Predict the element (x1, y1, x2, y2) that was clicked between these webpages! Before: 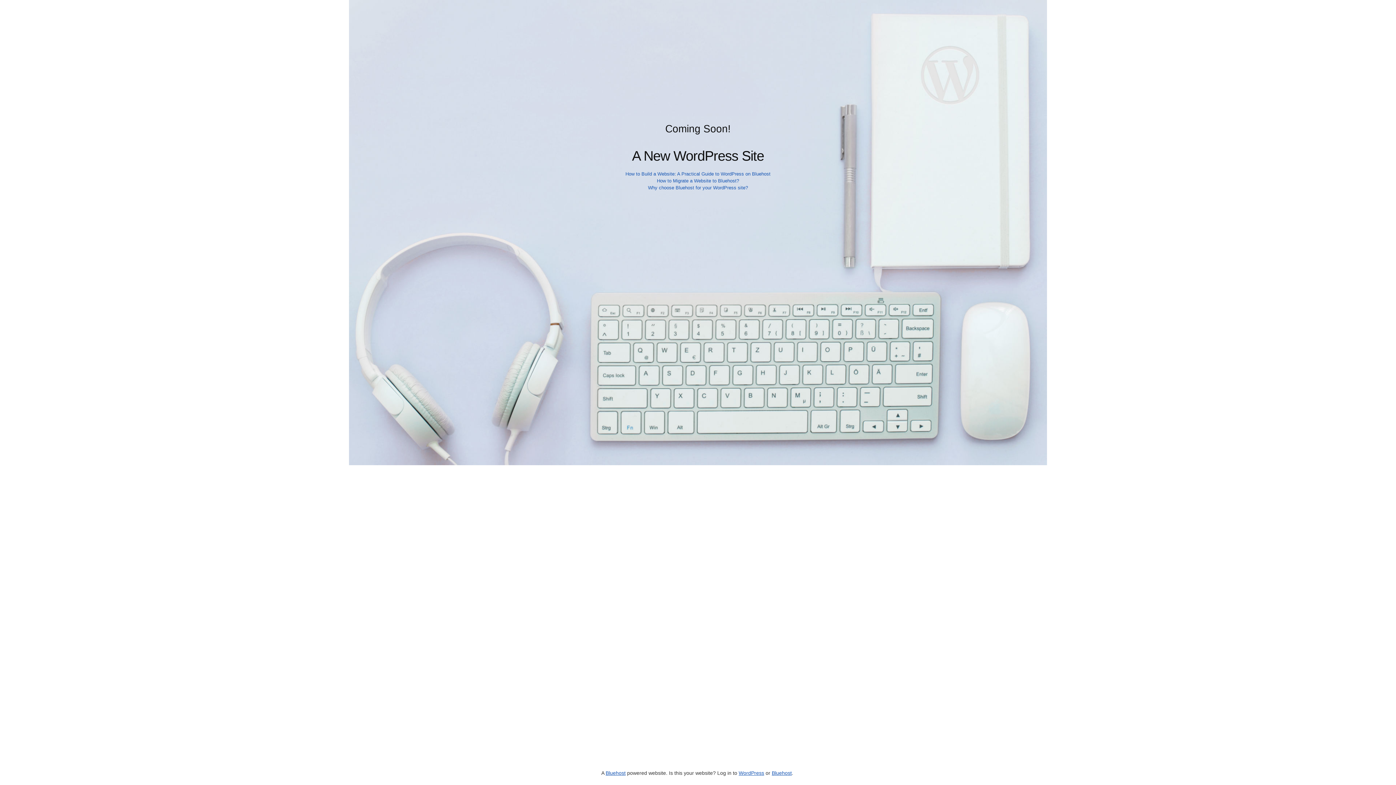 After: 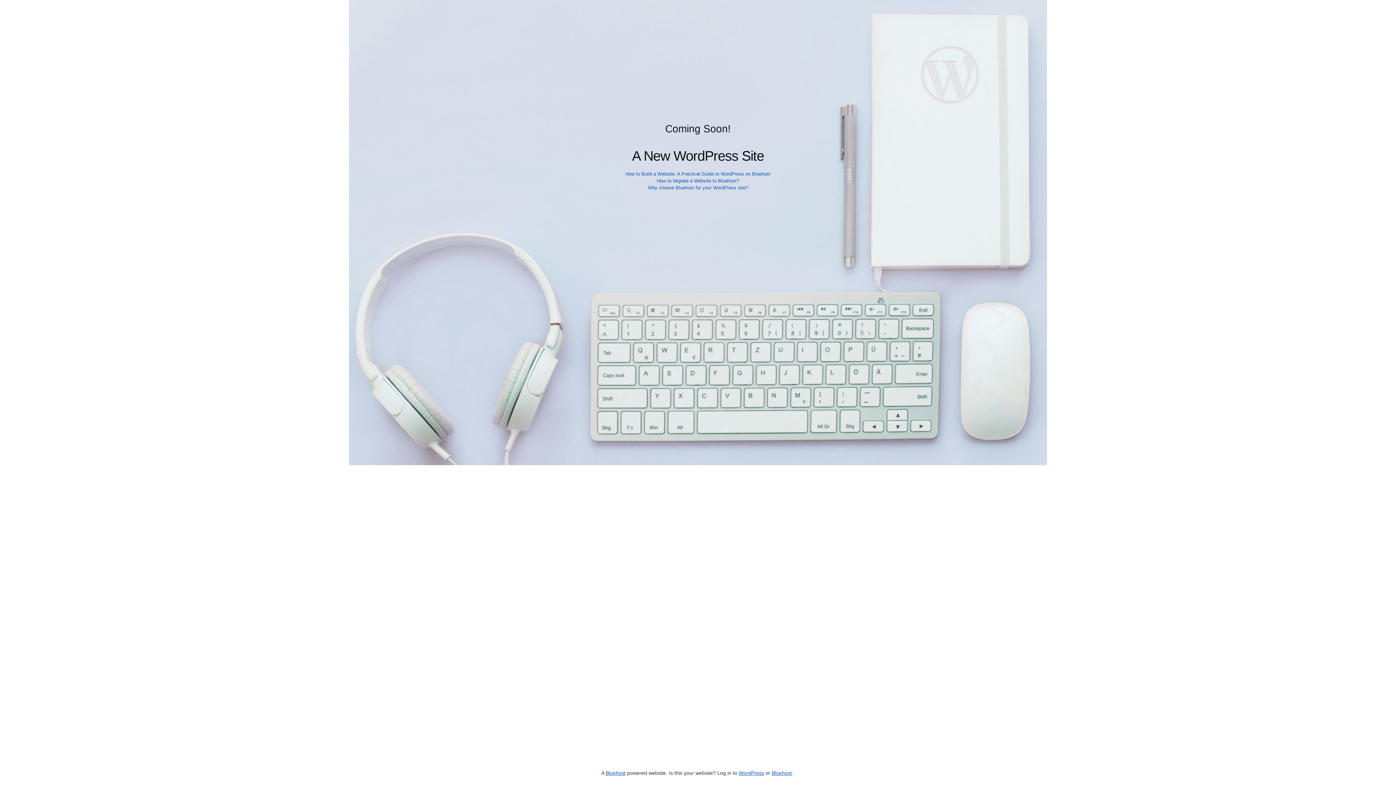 Action: label: Bluehost bbox: (605, 770, 625, 776)